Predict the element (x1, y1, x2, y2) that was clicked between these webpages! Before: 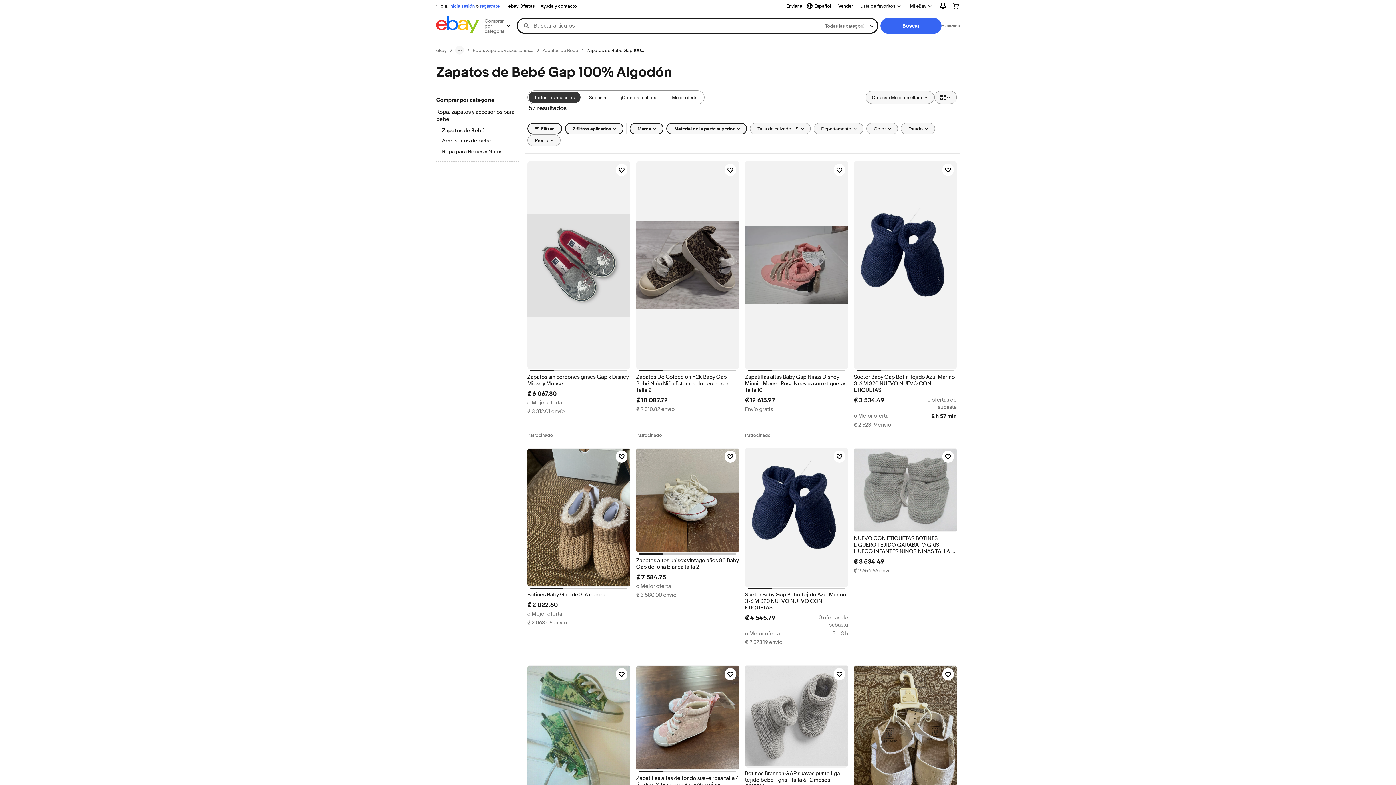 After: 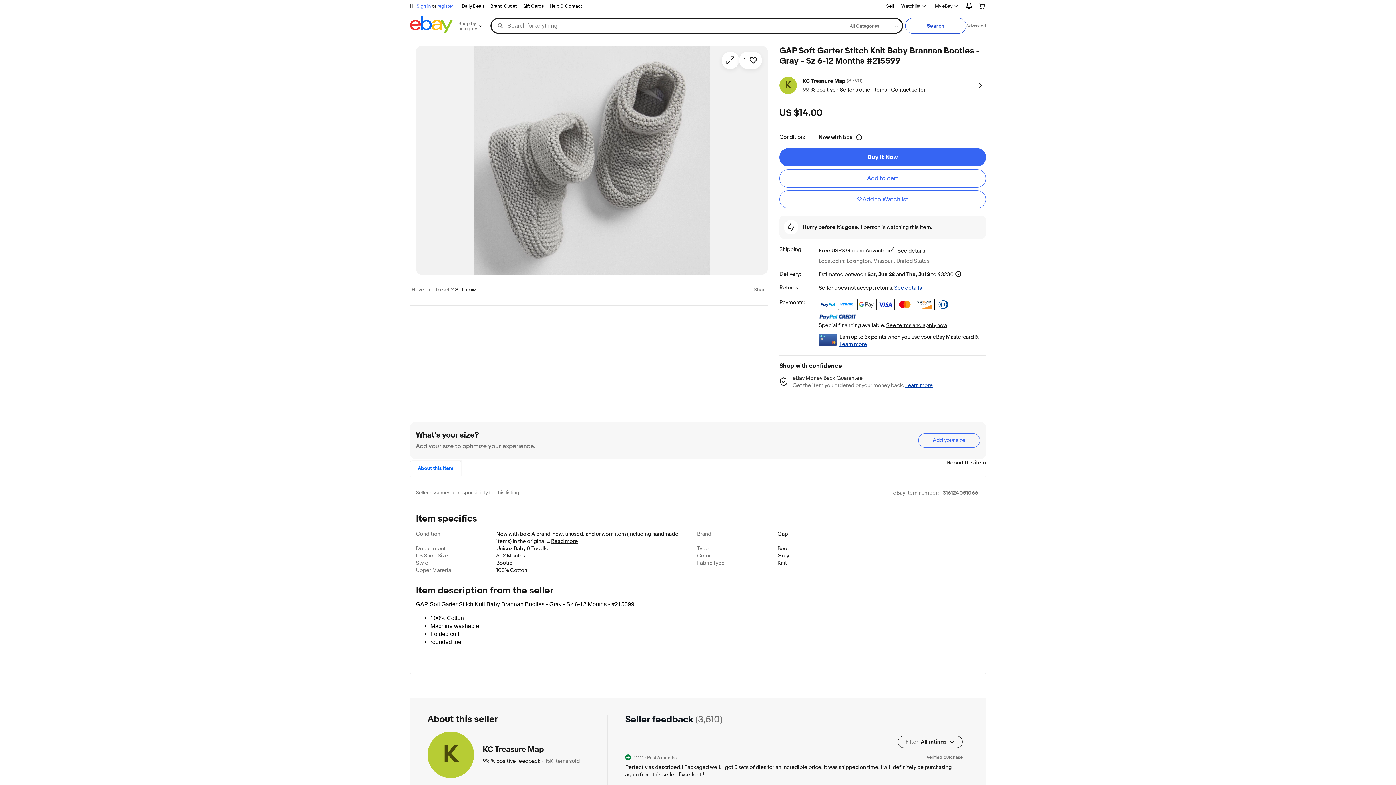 Action: label: Botines Brannan GAP suaves punto liga tejido bebé - gris - talla 6-12 meses #215599 bbox: (745, 699, 848, 718)